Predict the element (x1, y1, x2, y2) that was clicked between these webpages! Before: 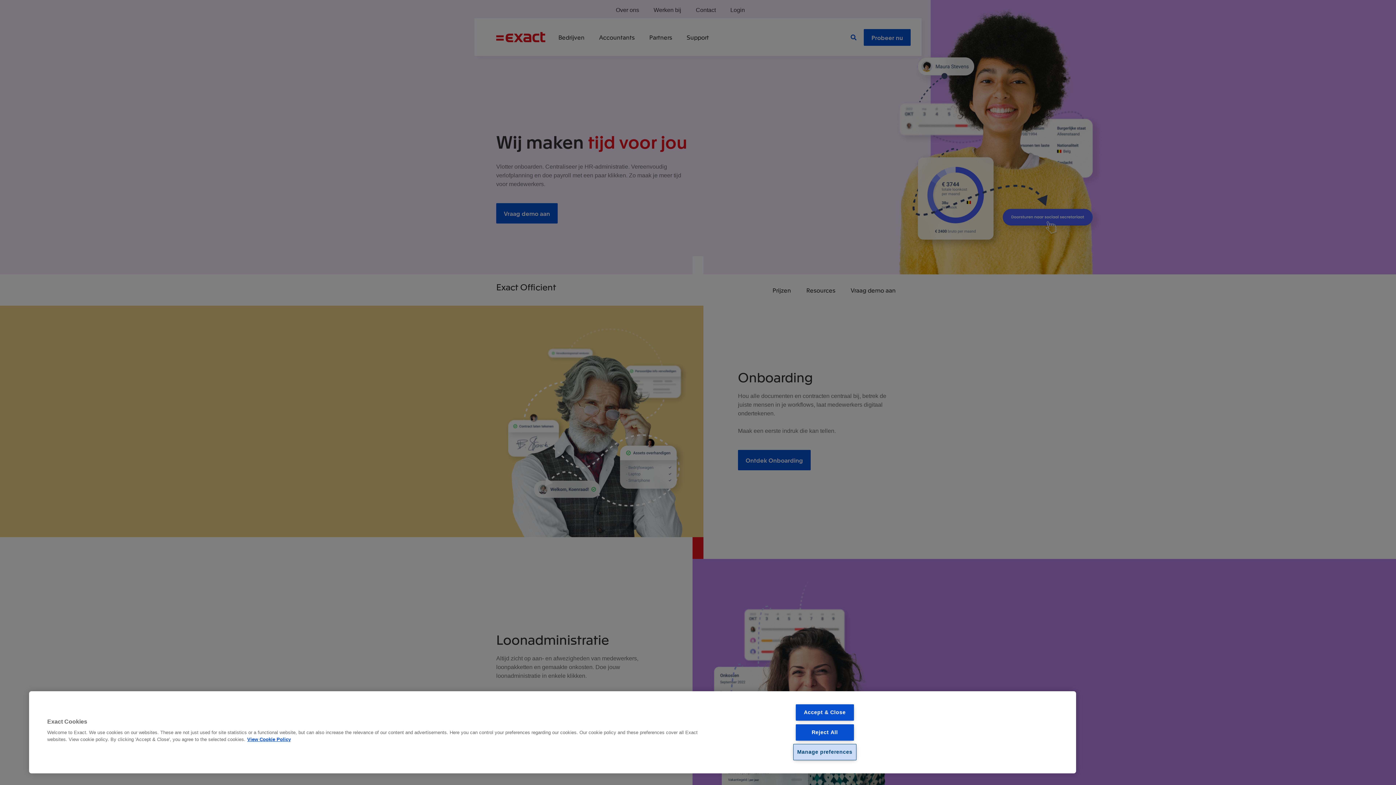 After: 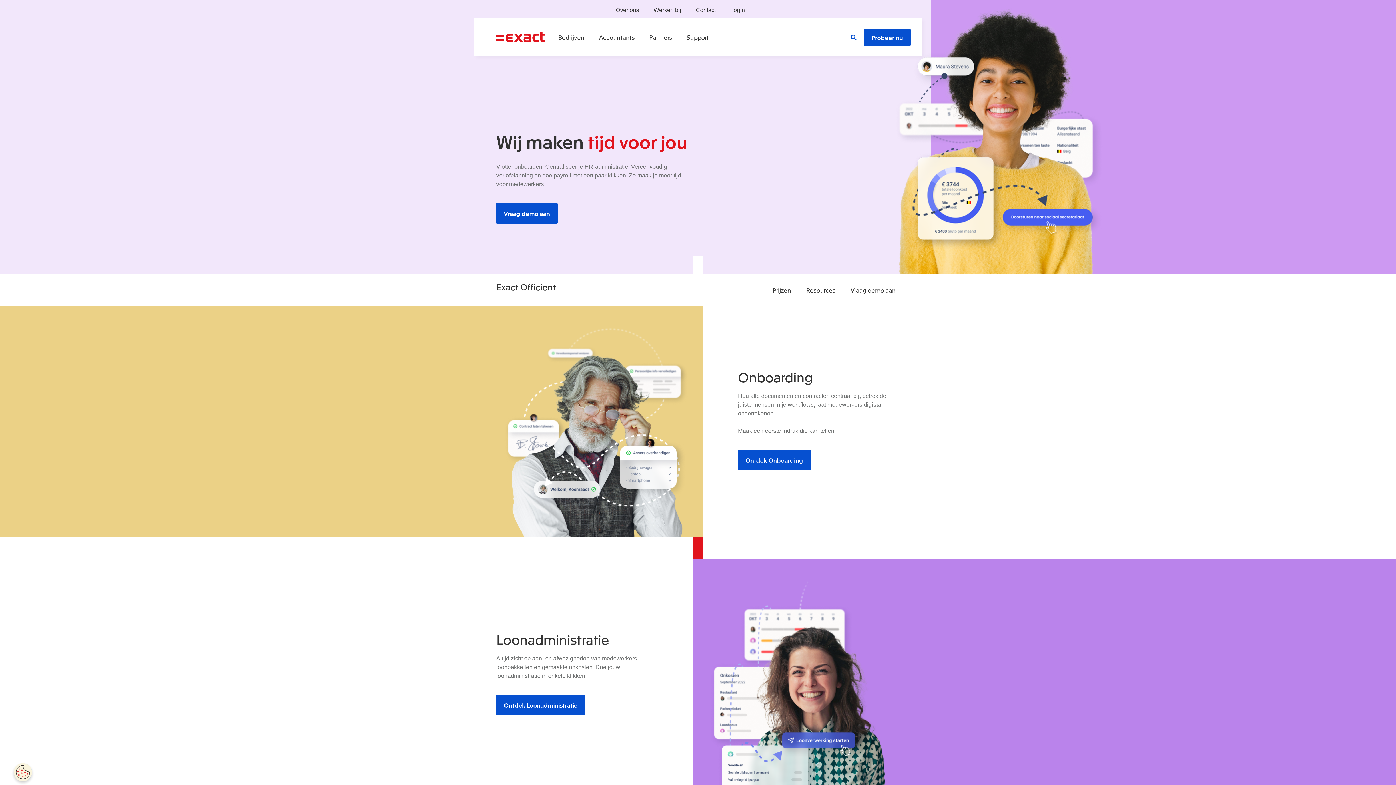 Action: label: Reject All bbox: (795, 724, 854, 740)